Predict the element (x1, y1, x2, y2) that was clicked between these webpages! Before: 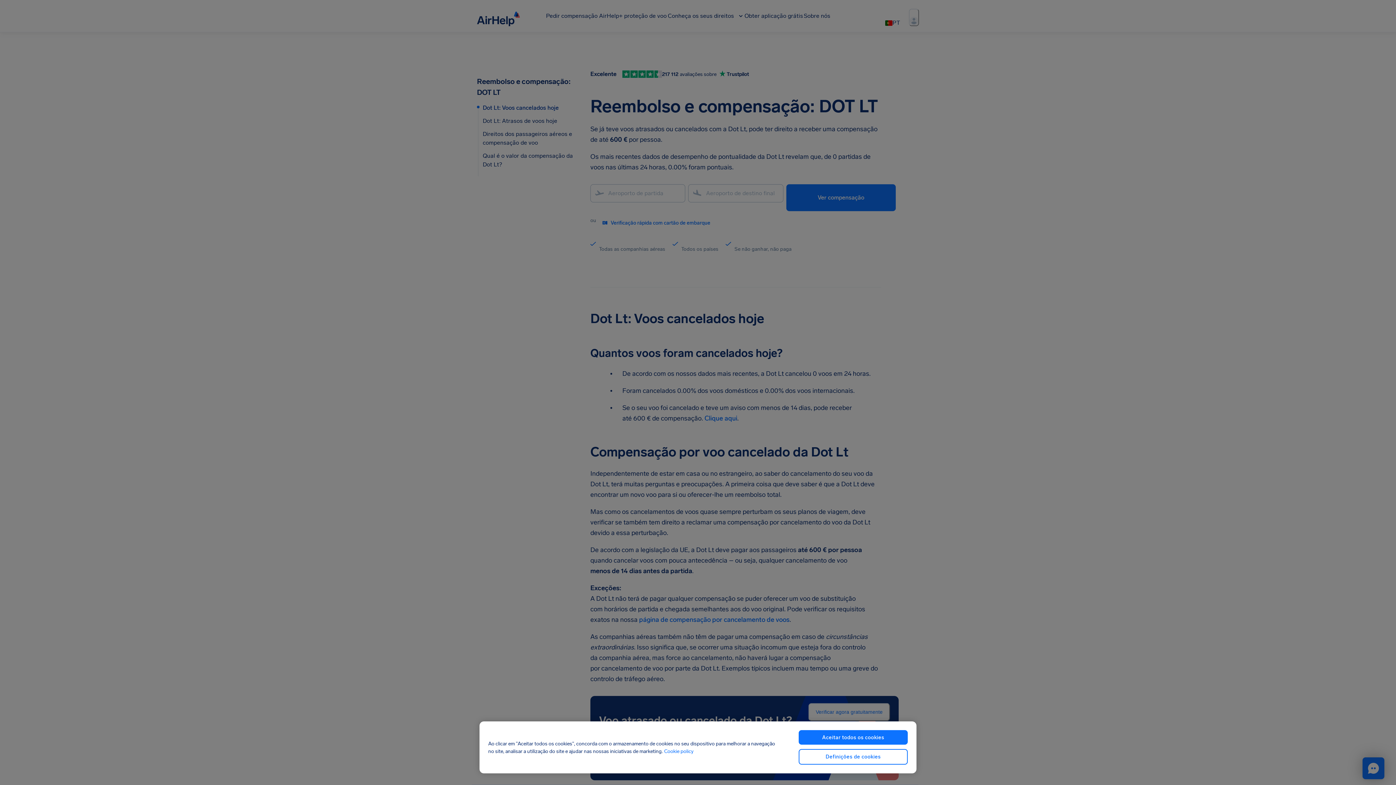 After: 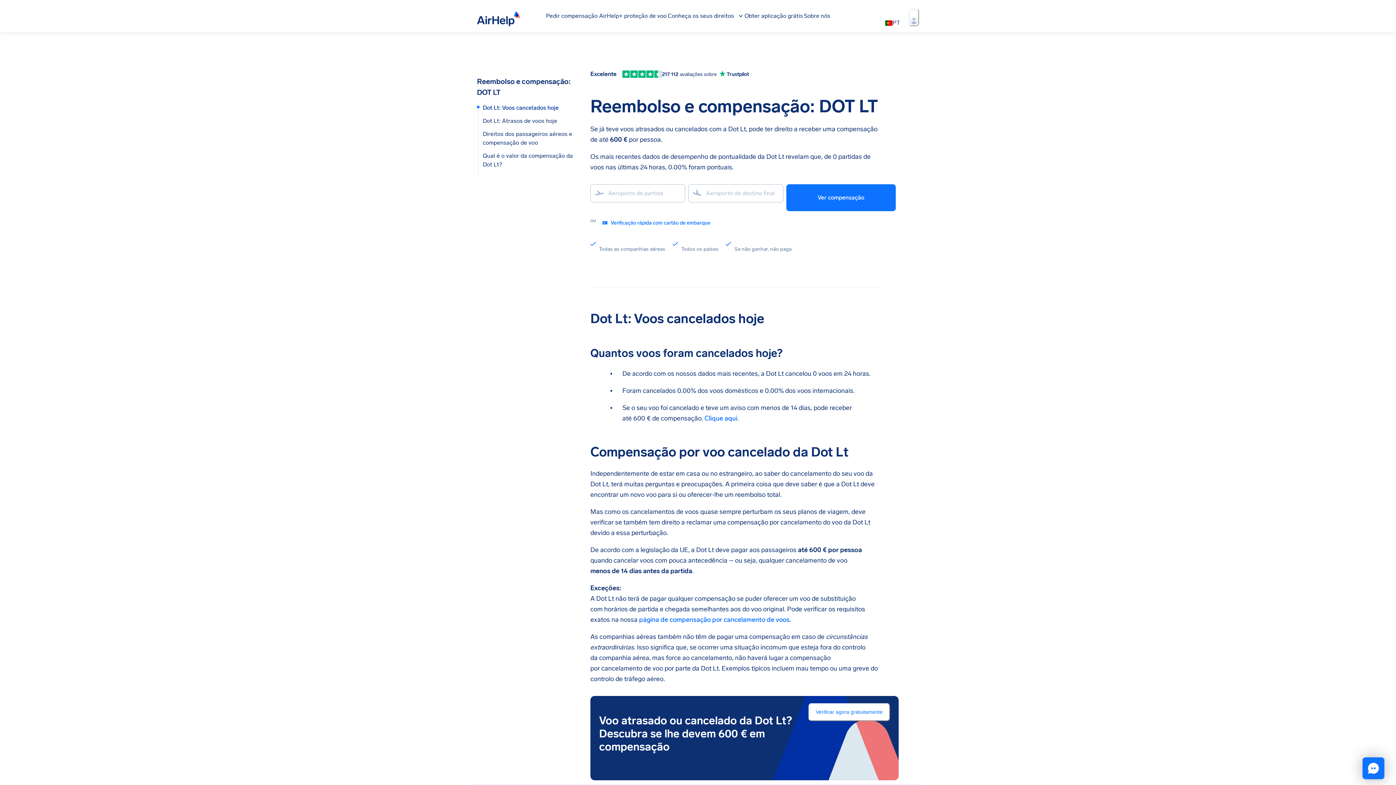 Action: bbox: (798, 730, 908, 745) label: Aceitar todos os cookies